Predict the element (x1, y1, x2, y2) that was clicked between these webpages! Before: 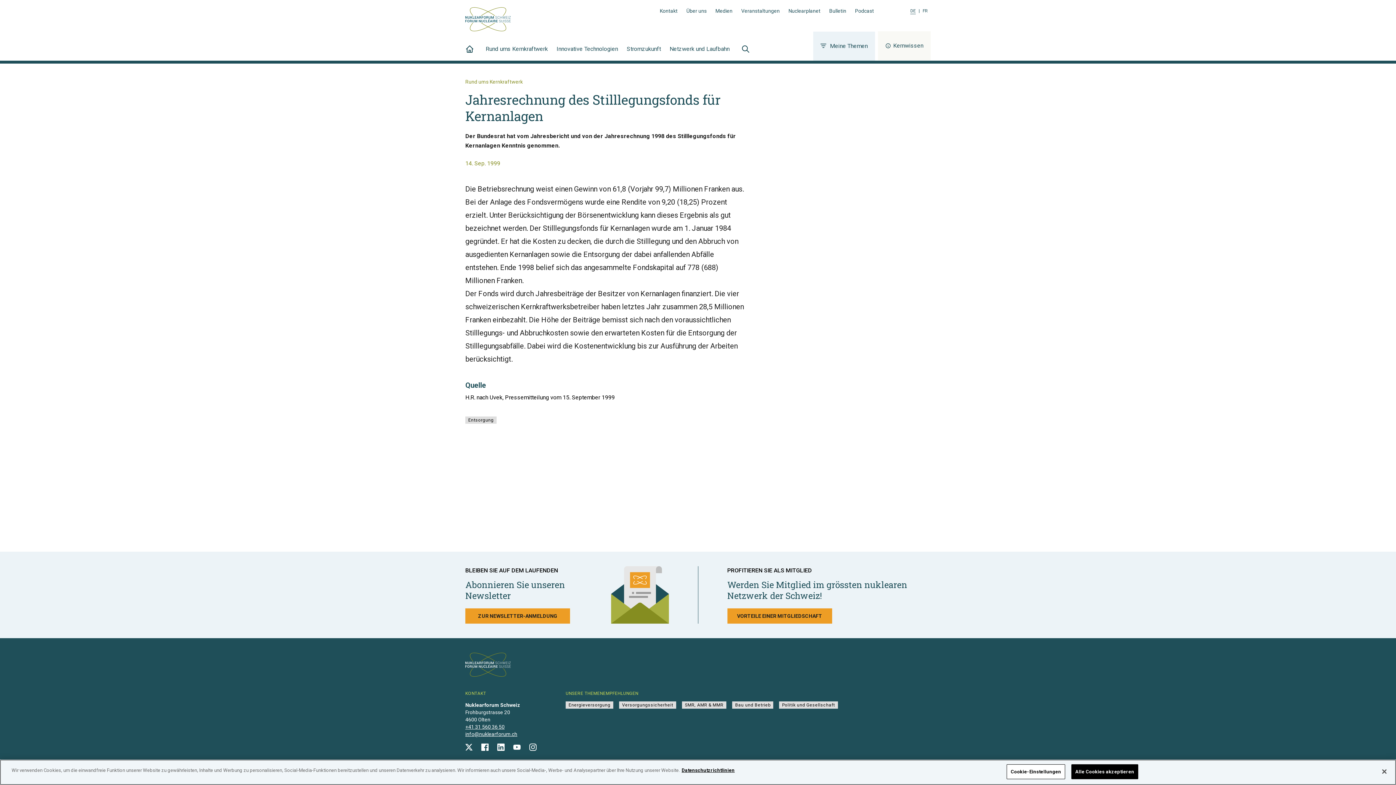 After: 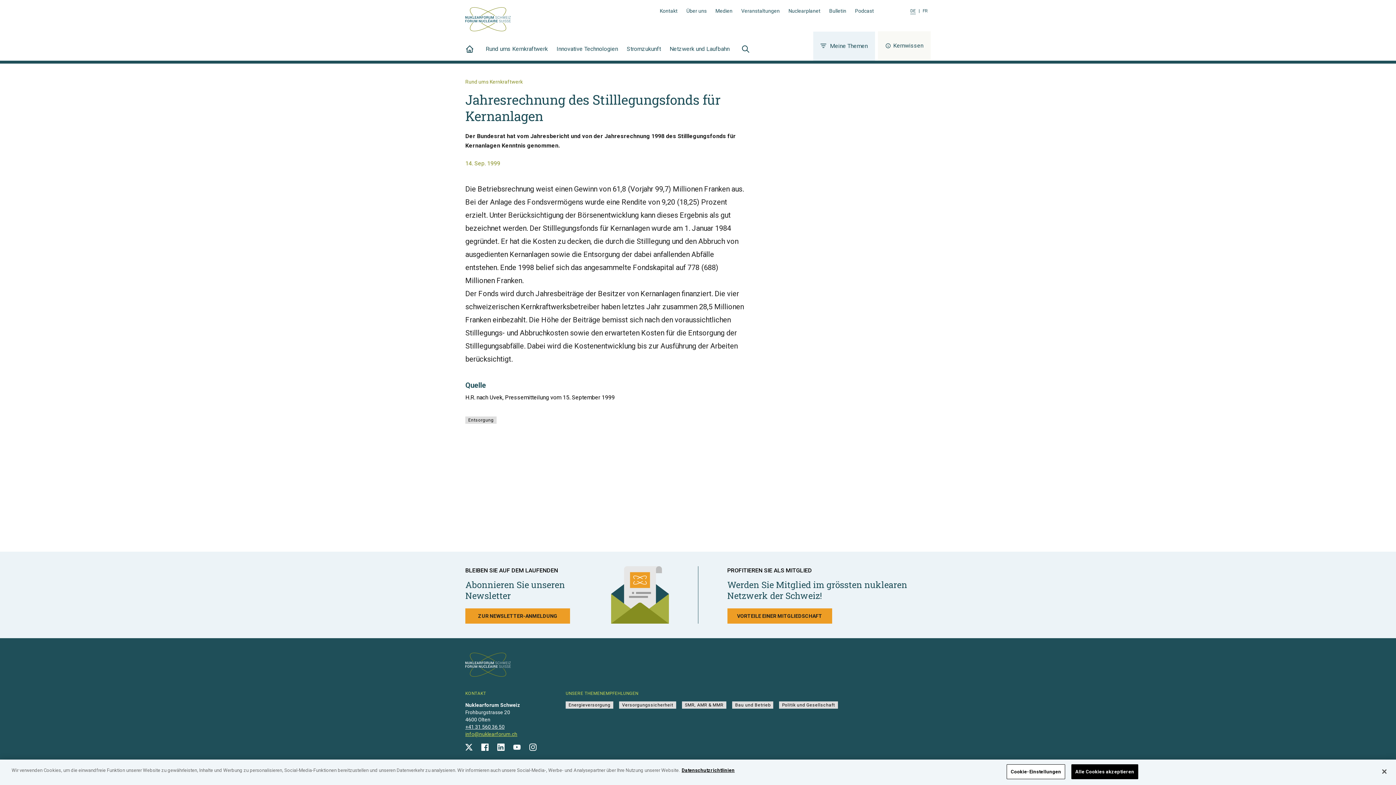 Action: label: info@nuklearforum.ch bbox: (465, 731, 517, 737)